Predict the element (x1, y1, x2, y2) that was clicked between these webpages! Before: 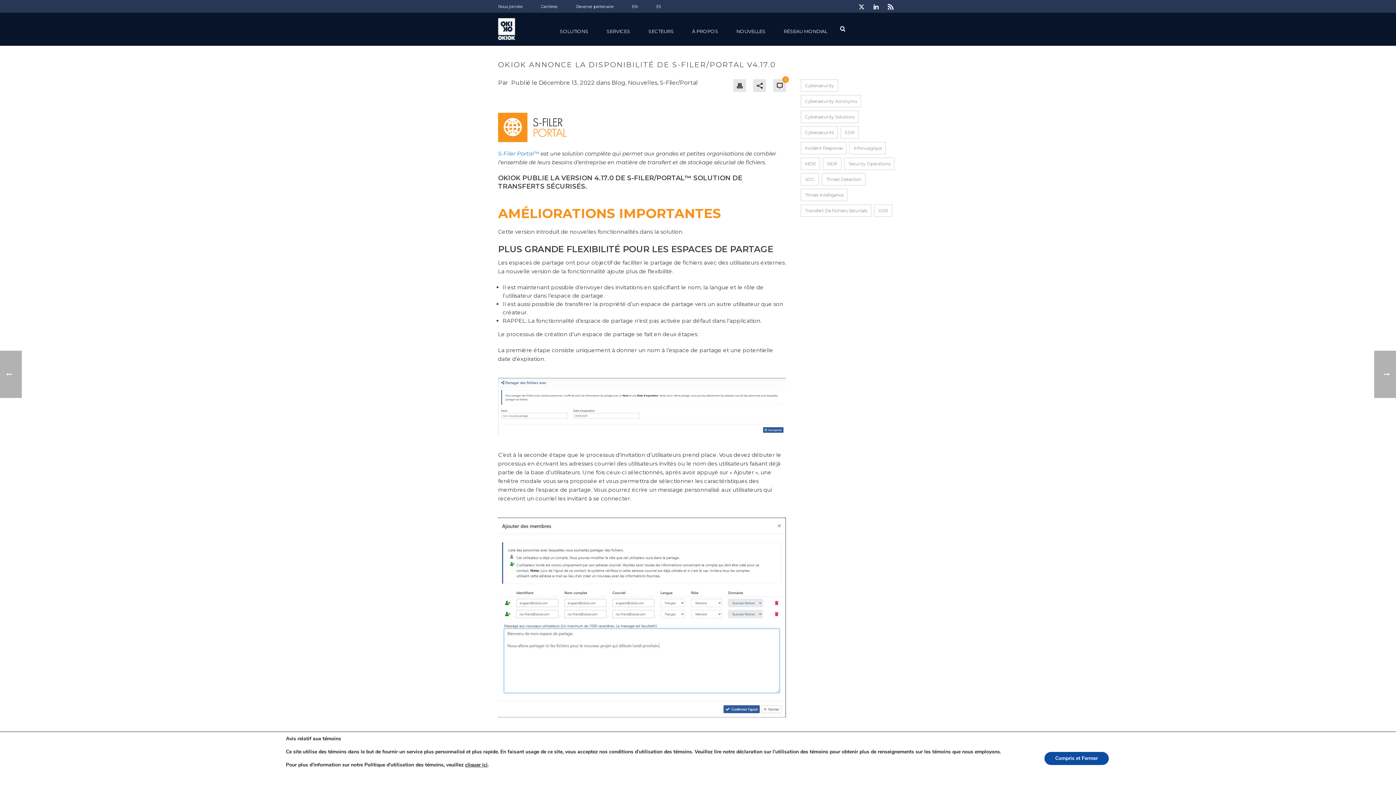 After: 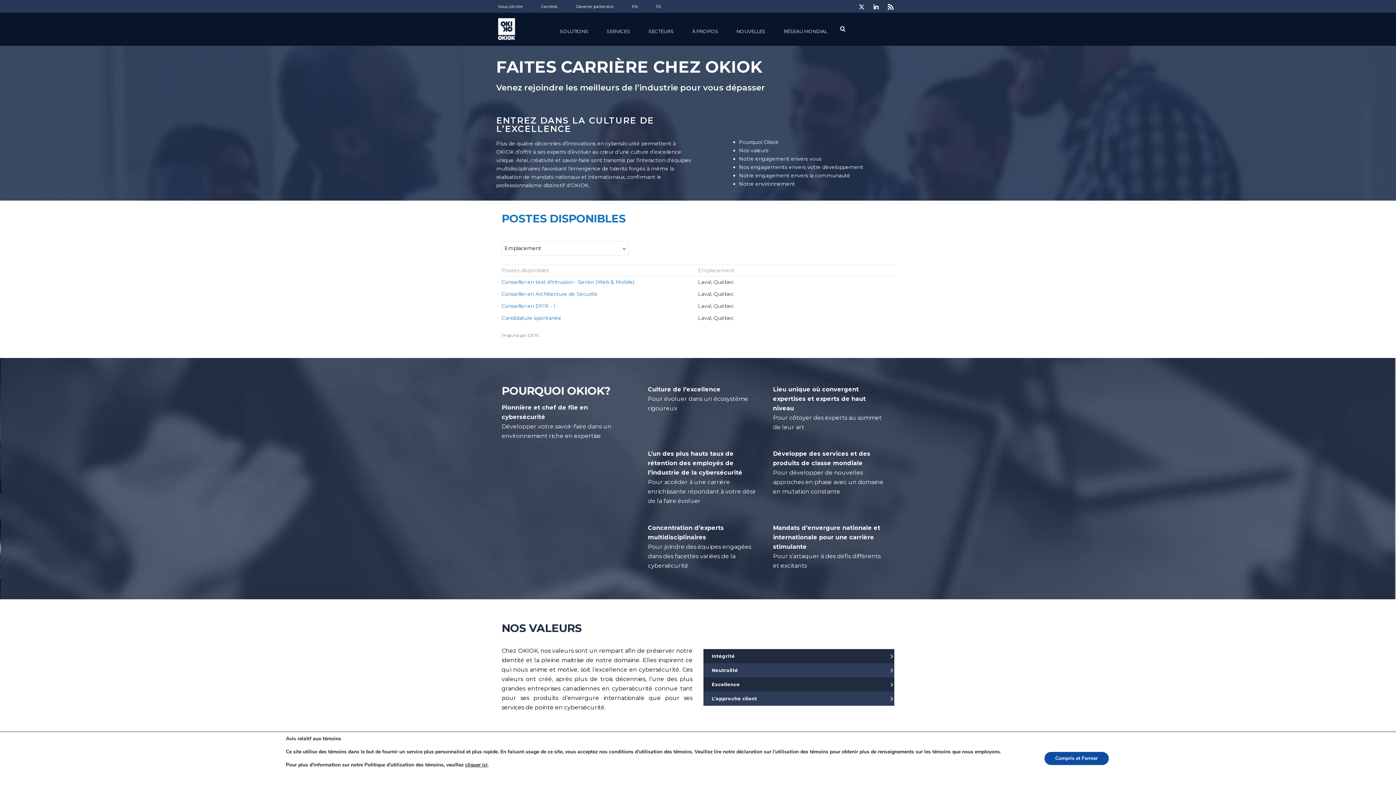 Action: label: Carrières bbox: (541, 4, 557, 8)